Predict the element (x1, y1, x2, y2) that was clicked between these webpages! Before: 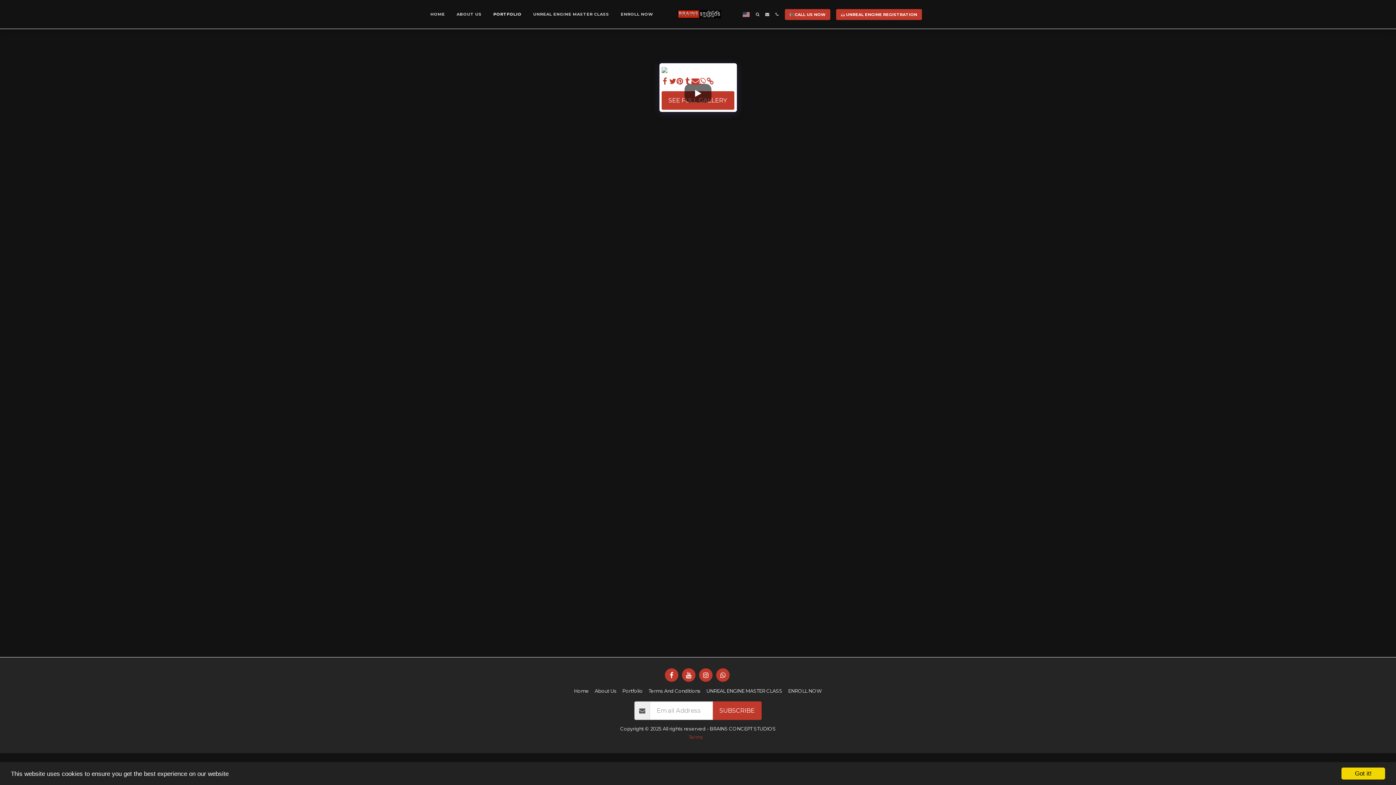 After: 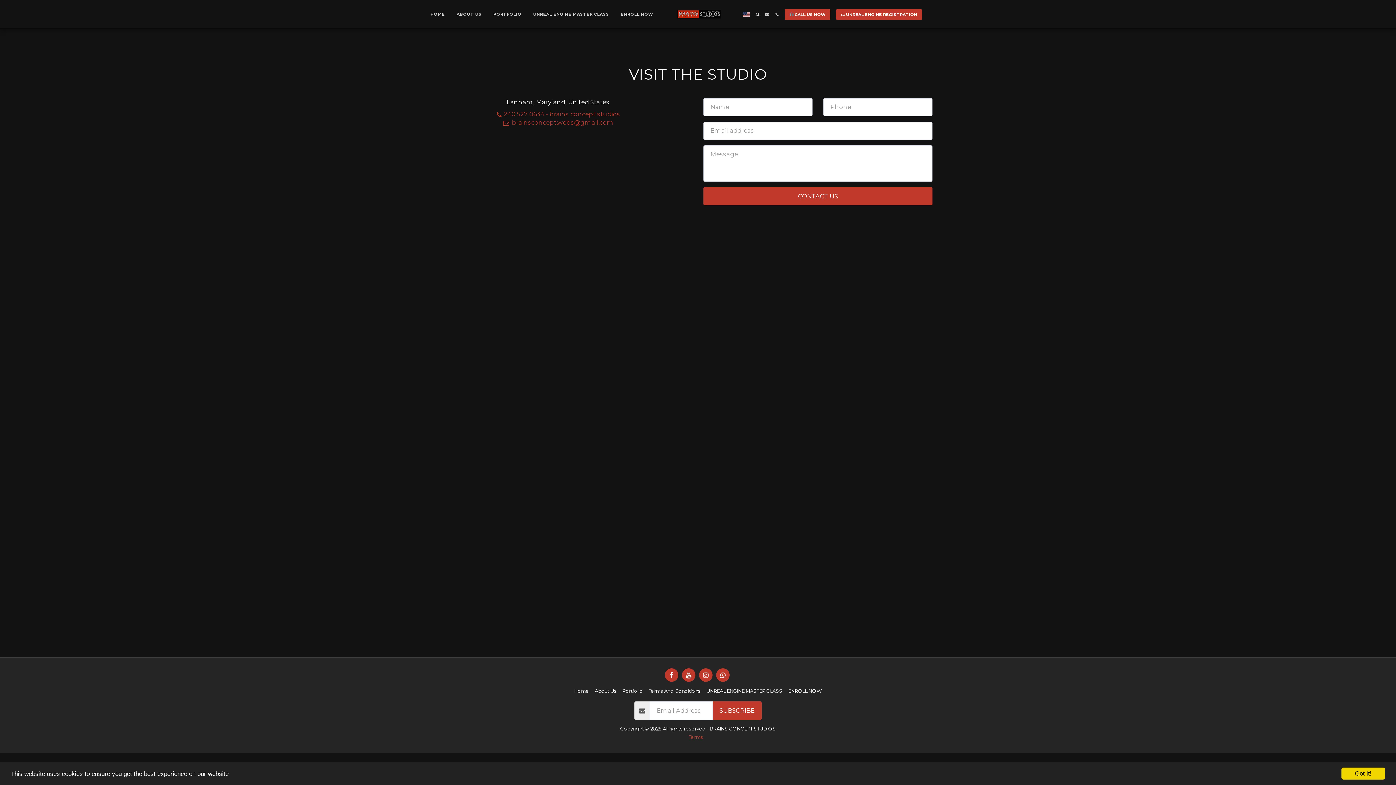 Action: bbox: (782, 8, 833, 19) label:  
CALL US NOW